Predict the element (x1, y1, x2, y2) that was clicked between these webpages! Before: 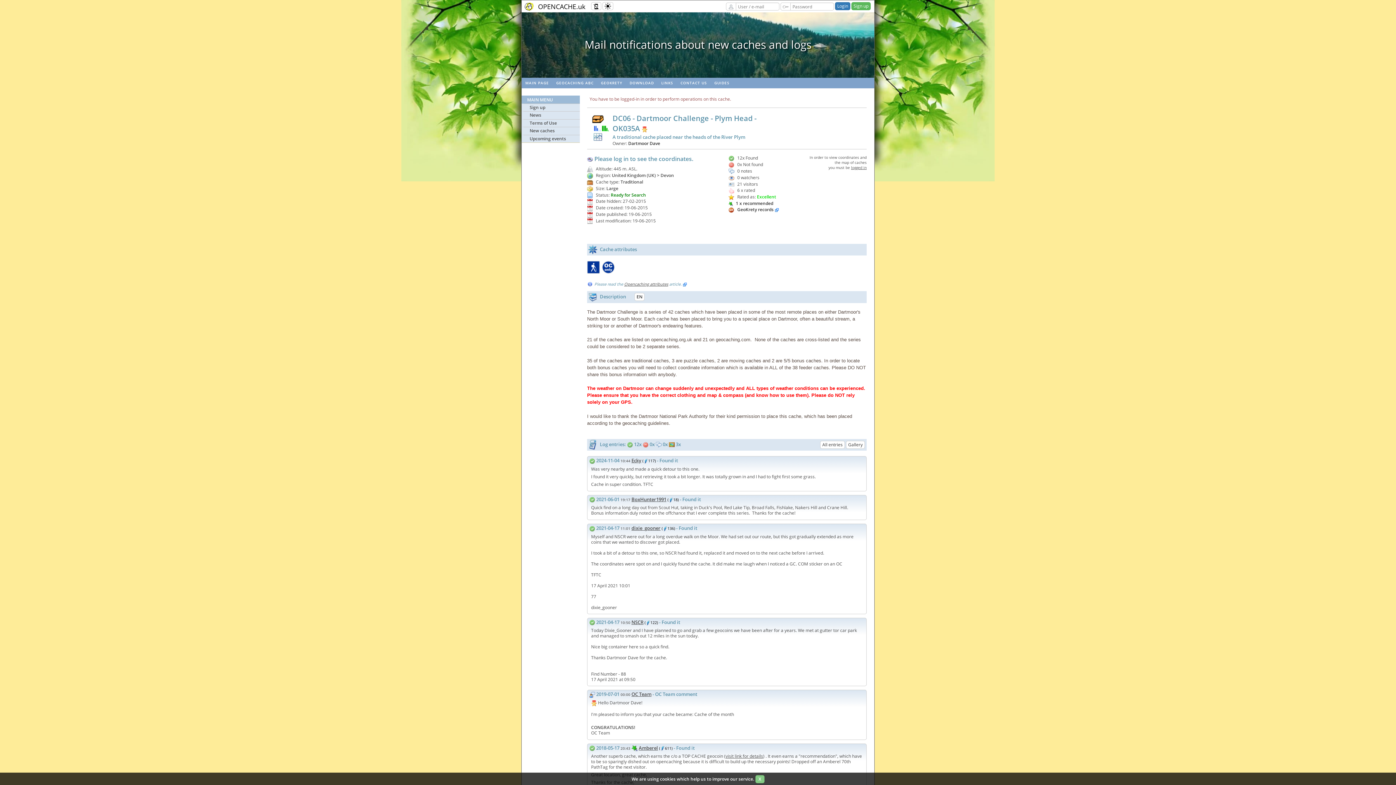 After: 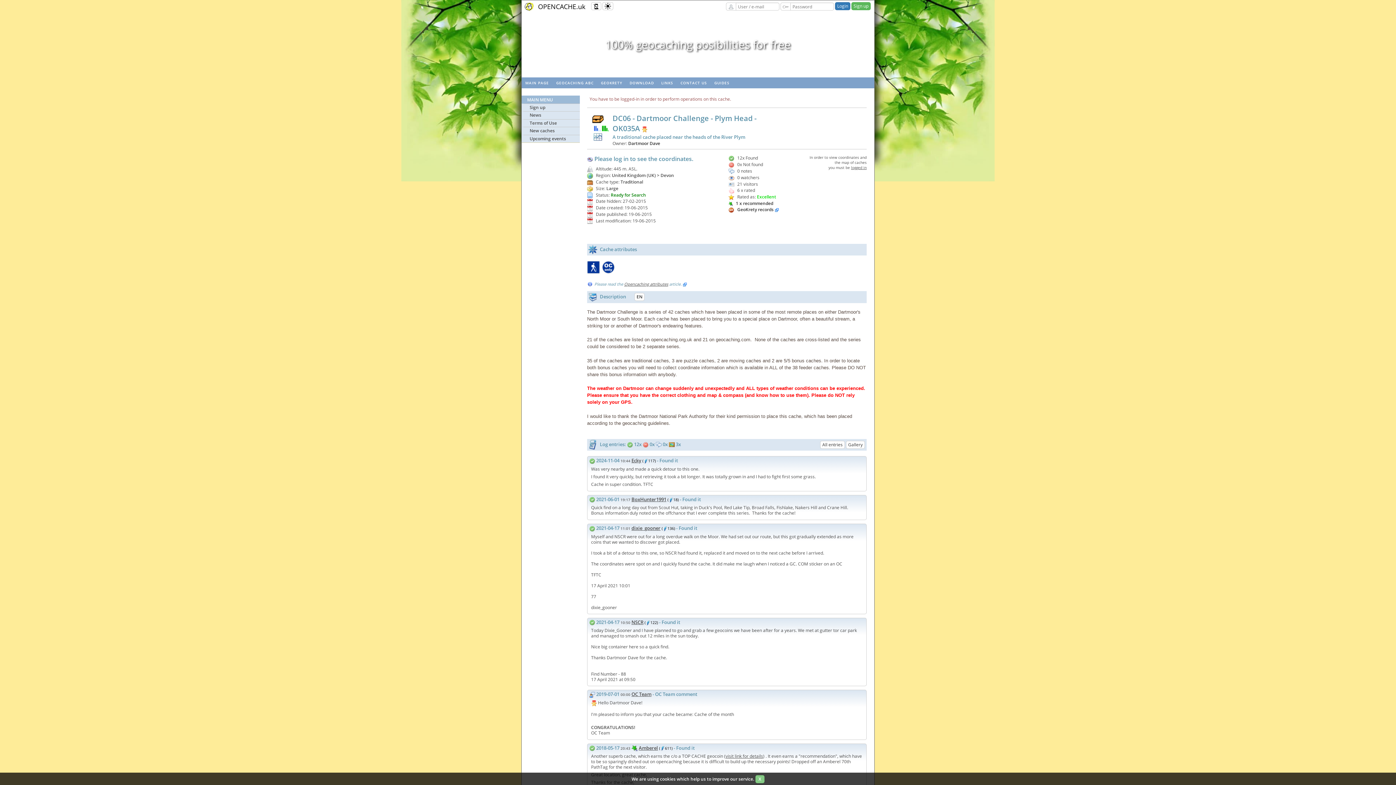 Action: bbox: (634, 293, 644, 301) label: EN